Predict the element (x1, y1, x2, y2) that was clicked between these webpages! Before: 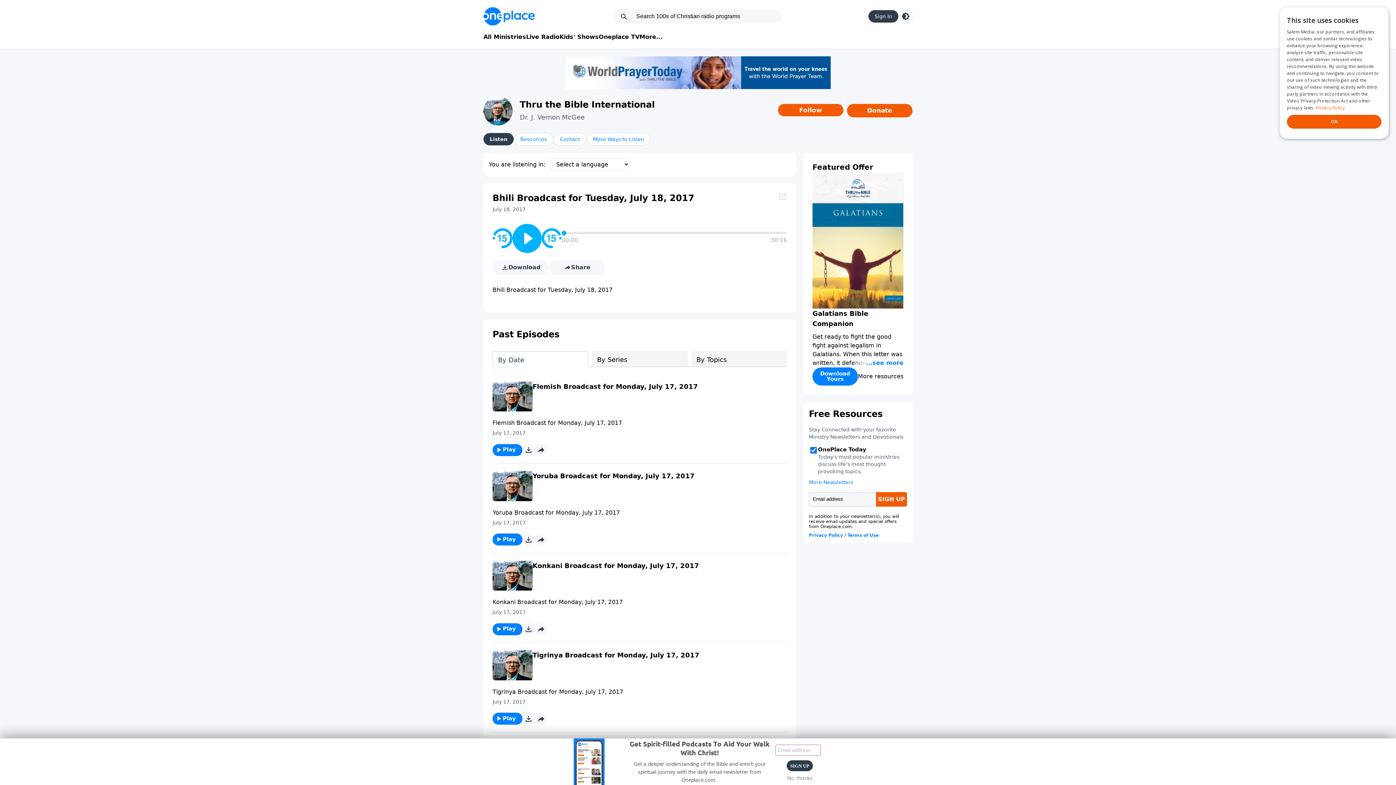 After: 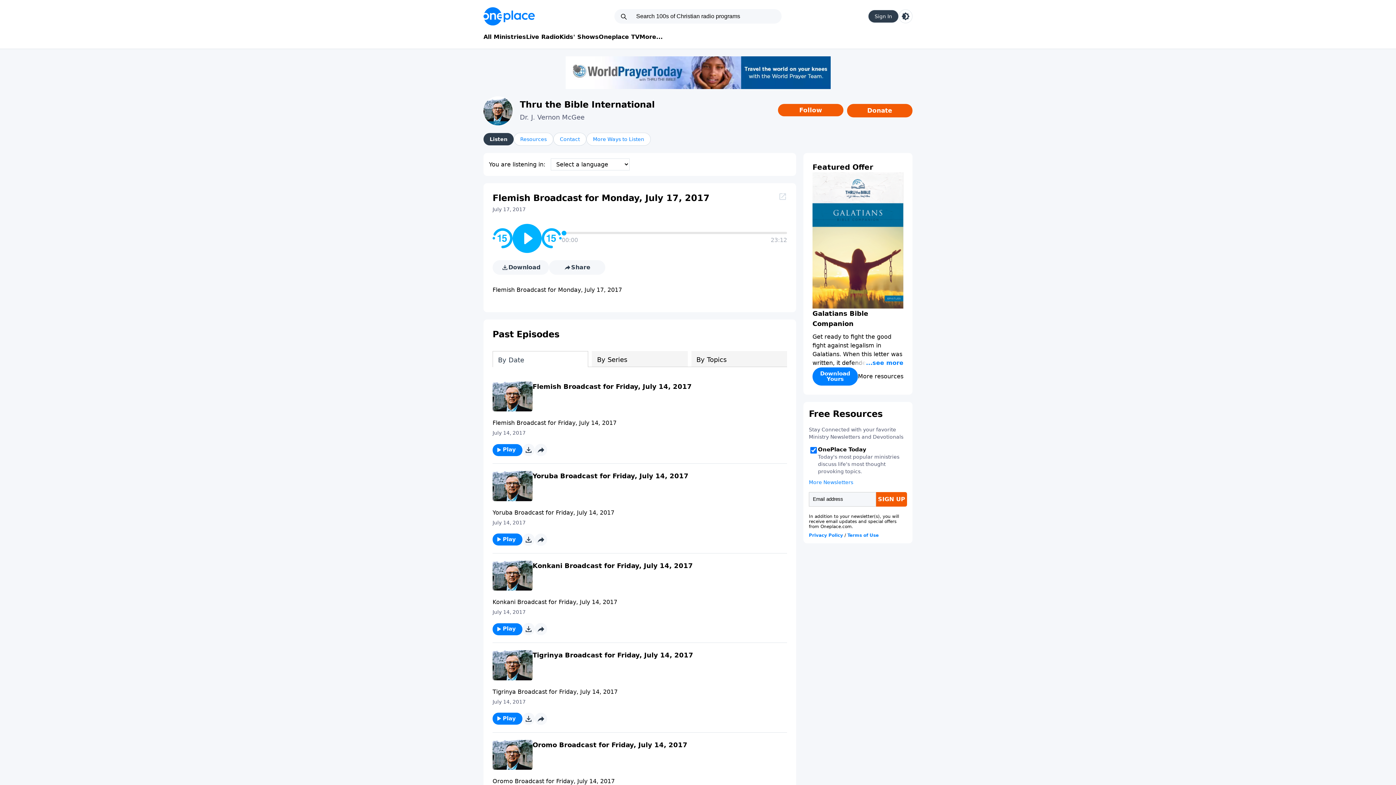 Action: bbox: (492, 444, 522, 456) label: Play